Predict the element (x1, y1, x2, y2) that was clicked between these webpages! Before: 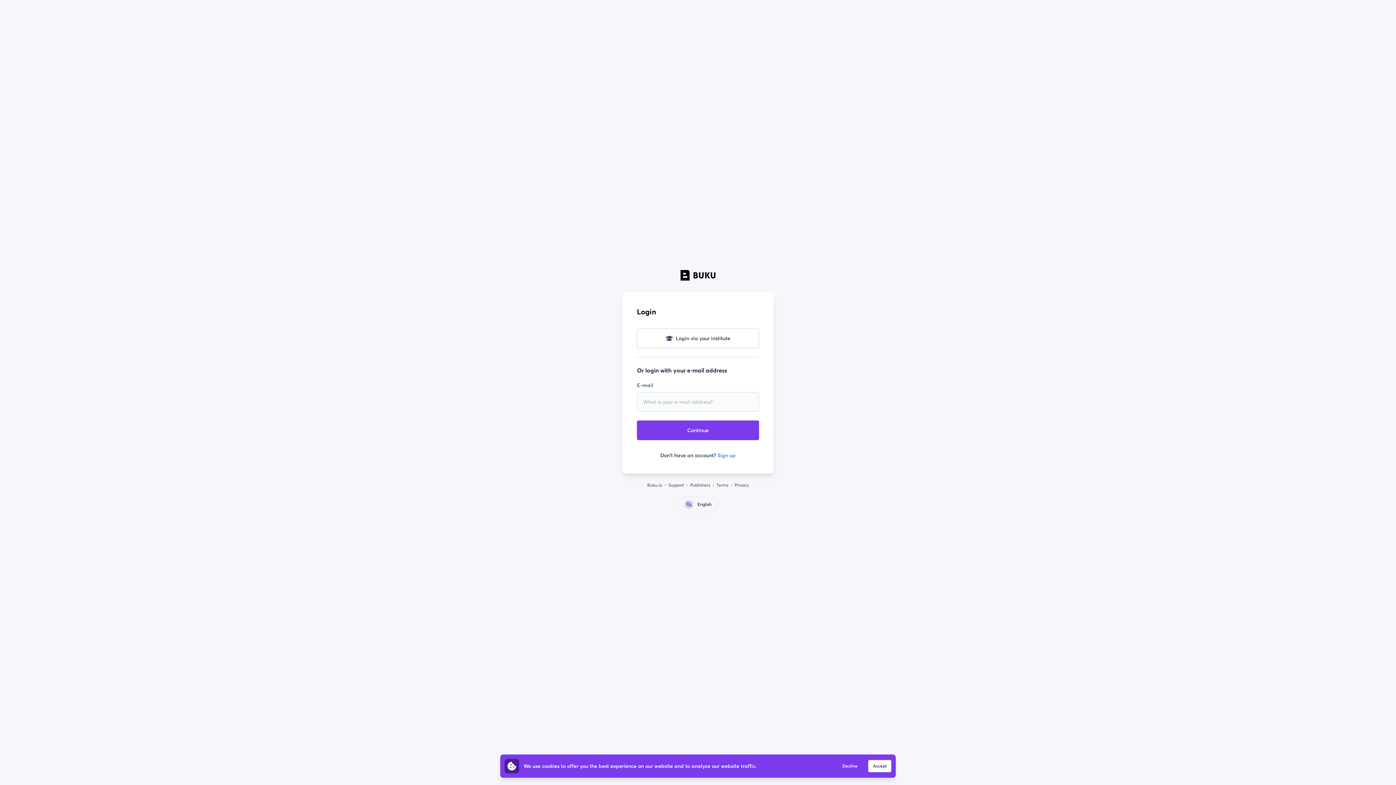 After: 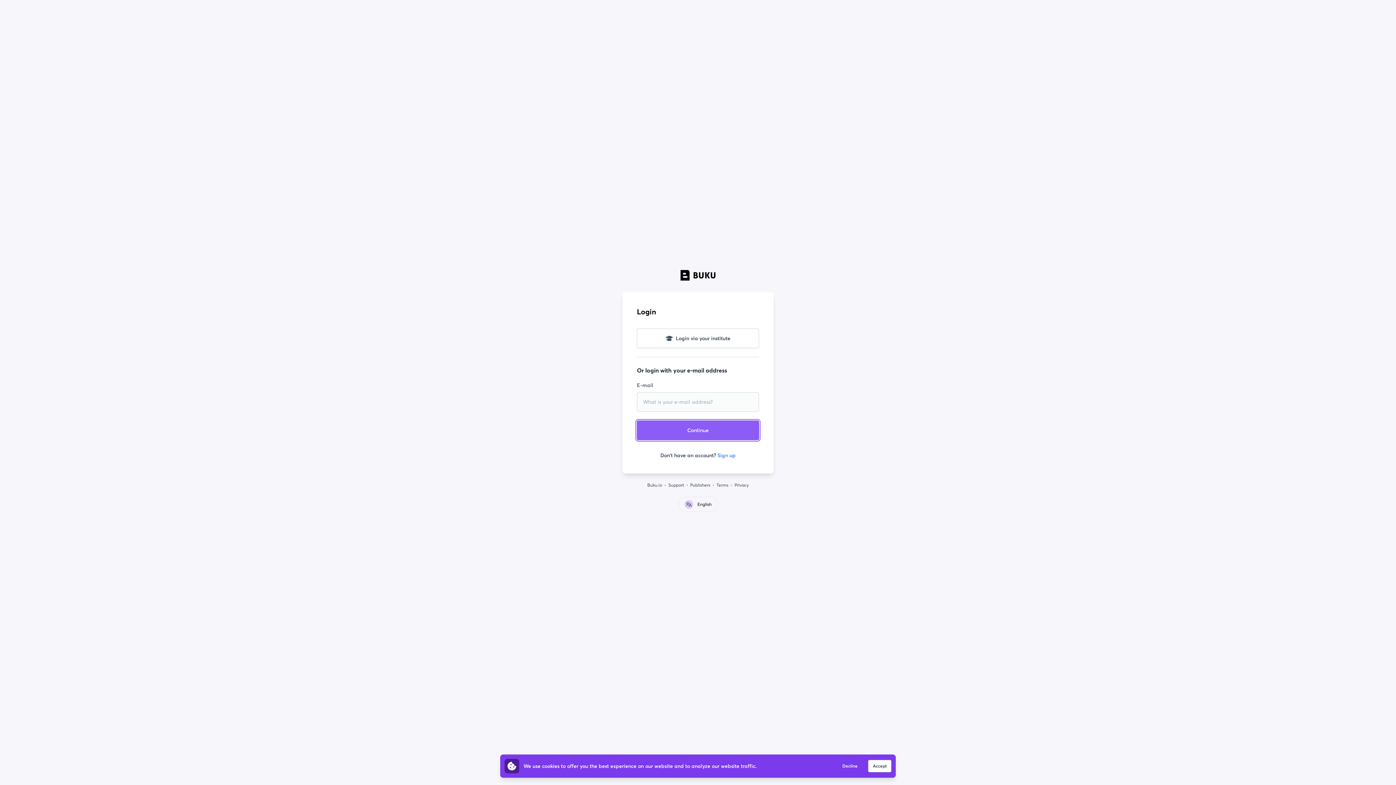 Action: bbox: (637, 420, 759, 440) label: Continue